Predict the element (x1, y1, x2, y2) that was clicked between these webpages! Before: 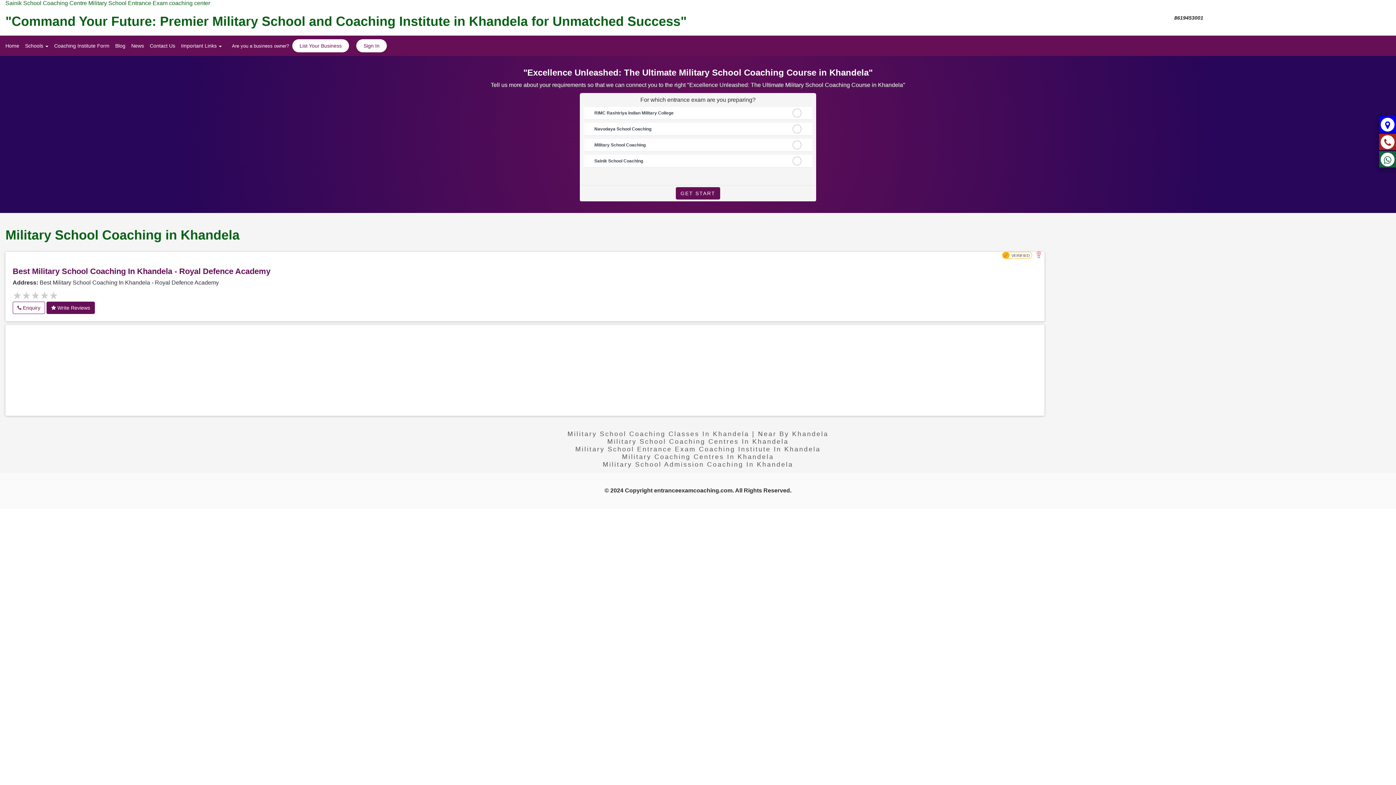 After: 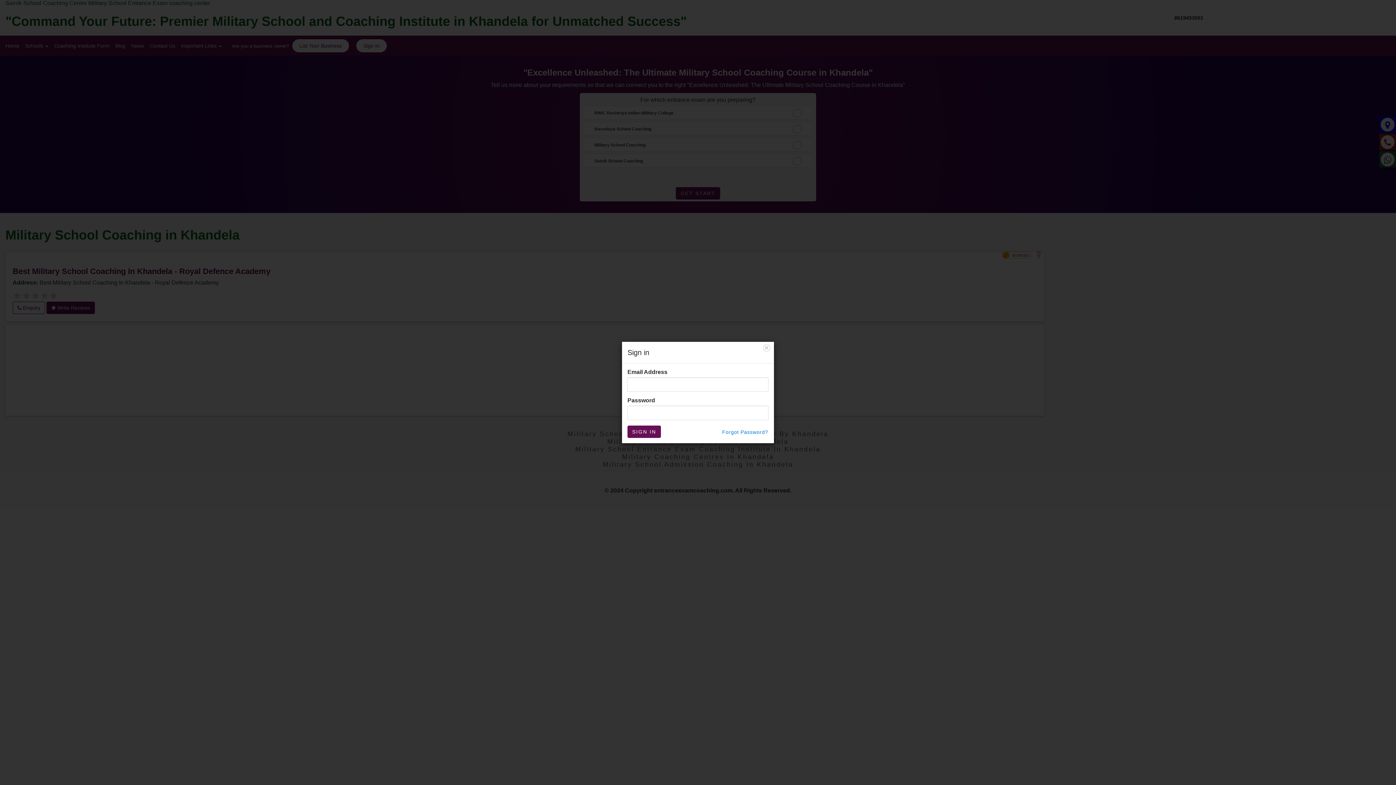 Action: label: Sign In bbox: (356, 39, 386, 52)